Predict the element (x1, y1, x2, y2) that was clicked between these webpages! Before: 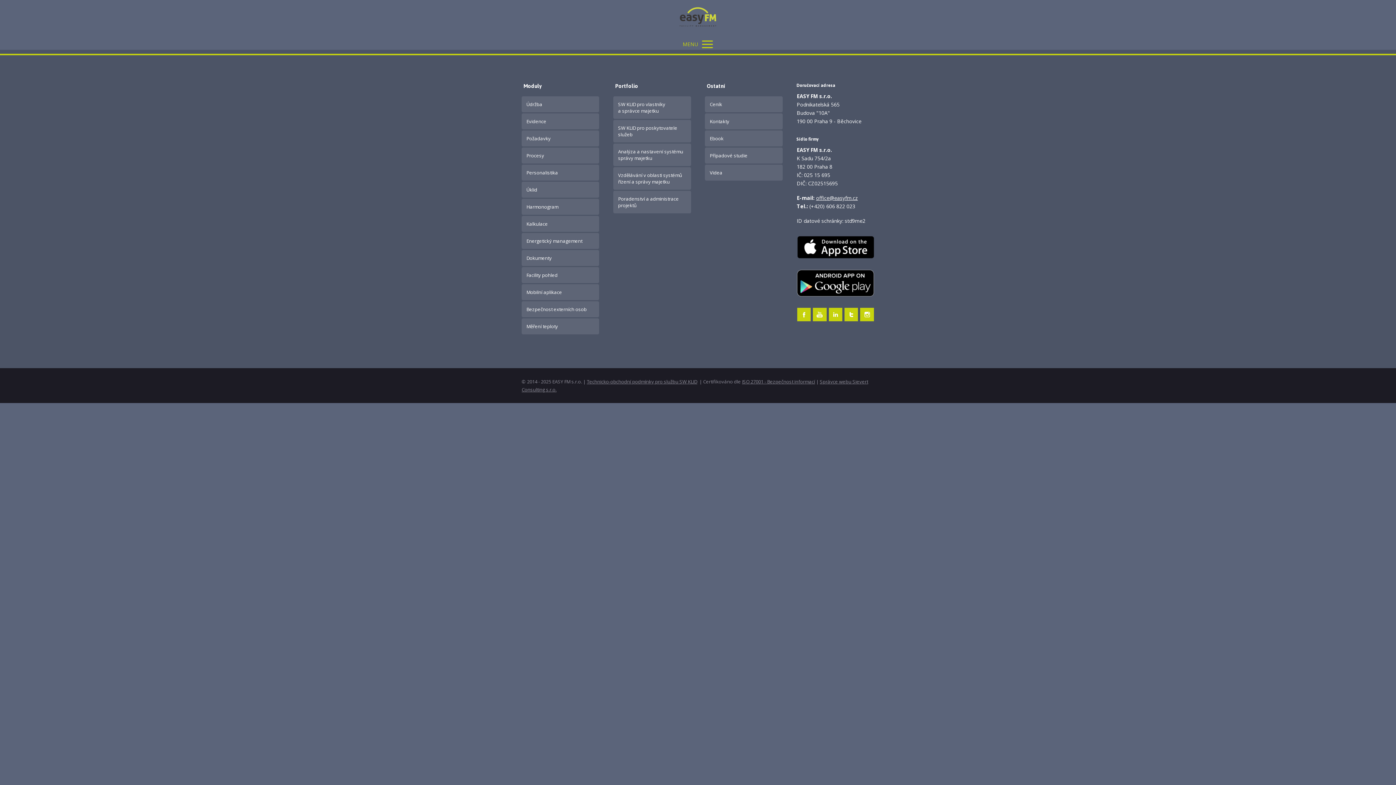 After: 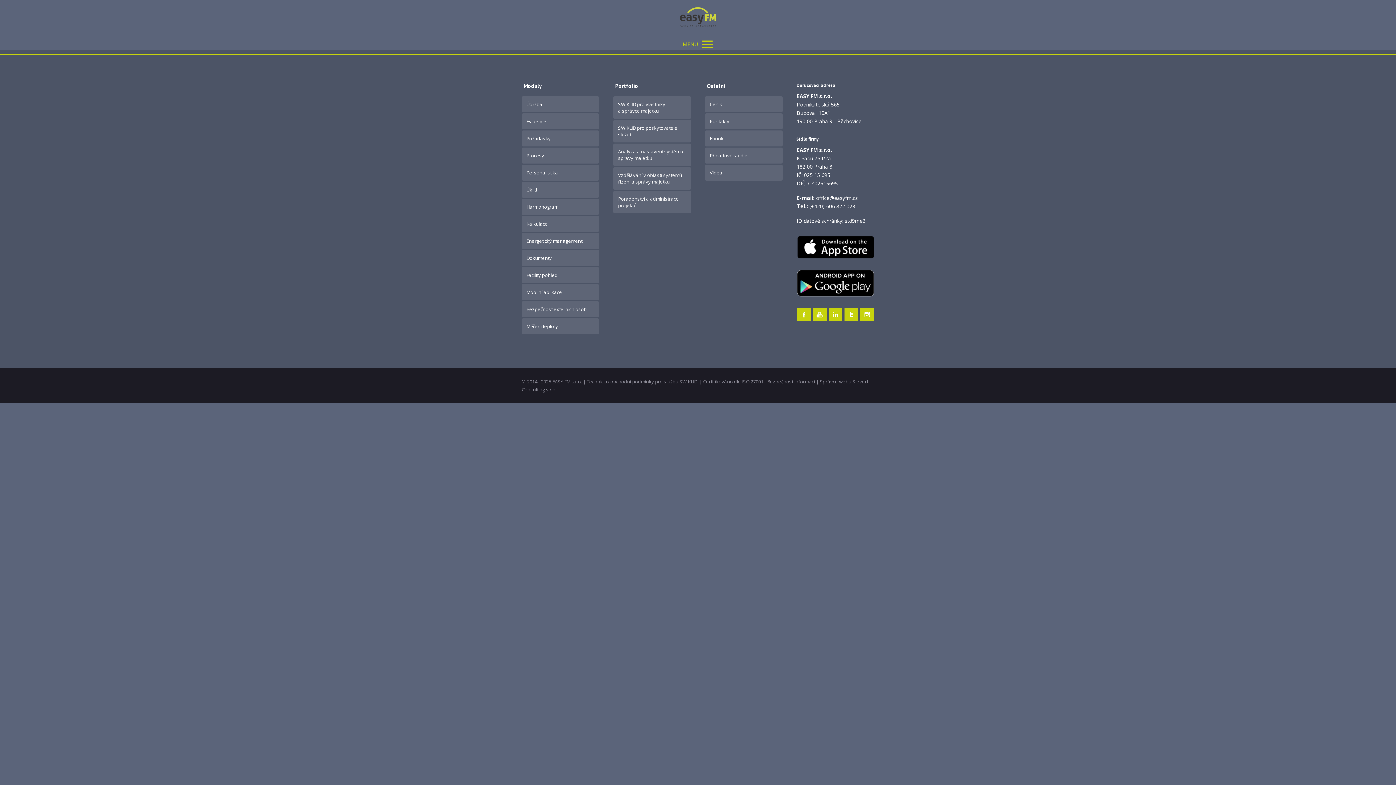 Action: label: office@easyfm.cz bbox: (816, 194, 858, 201)